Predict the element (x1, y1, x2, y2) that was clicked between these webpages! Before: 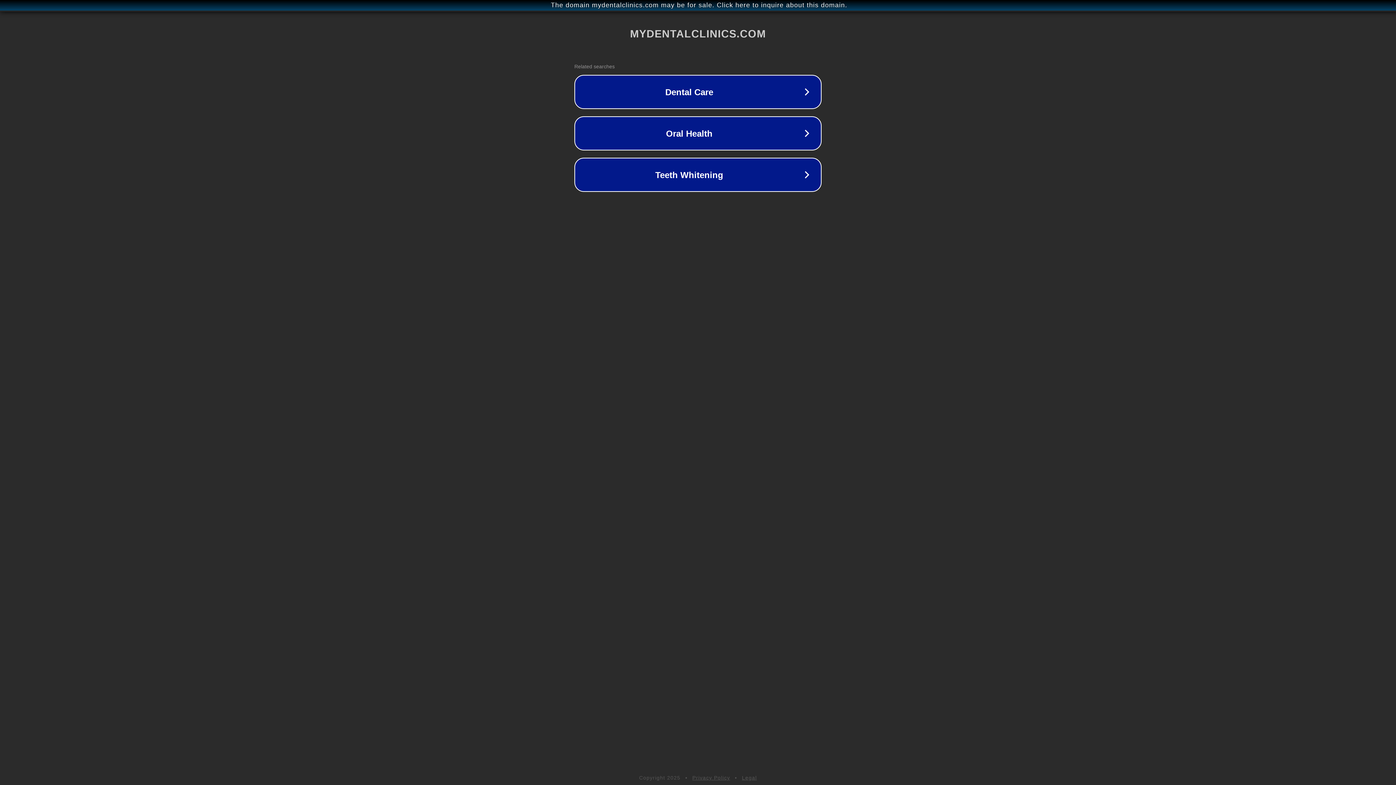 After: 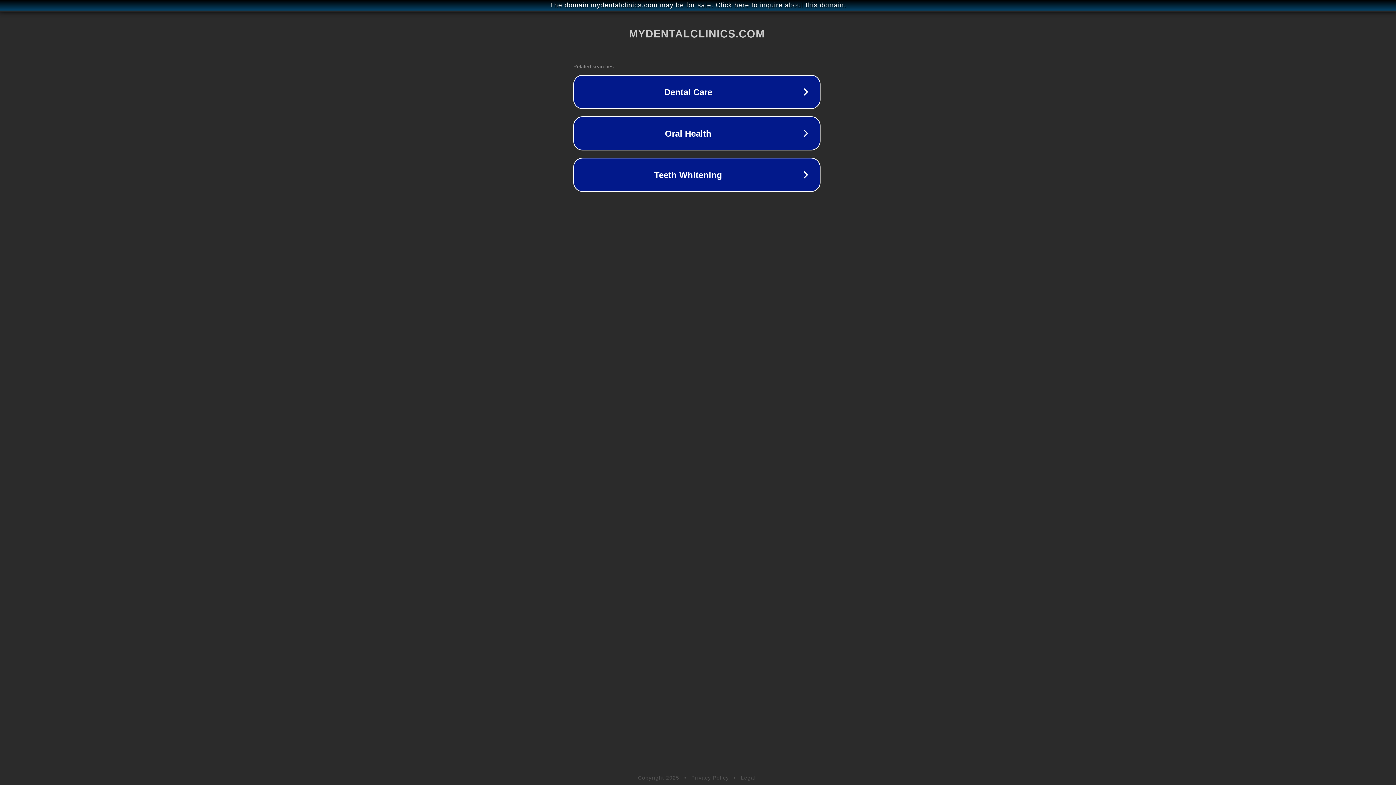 Action: label: The domain mydentalclinics.com may be for sale. Click here to inquire about this domain. bbox: (1, 1, 1397, 9)